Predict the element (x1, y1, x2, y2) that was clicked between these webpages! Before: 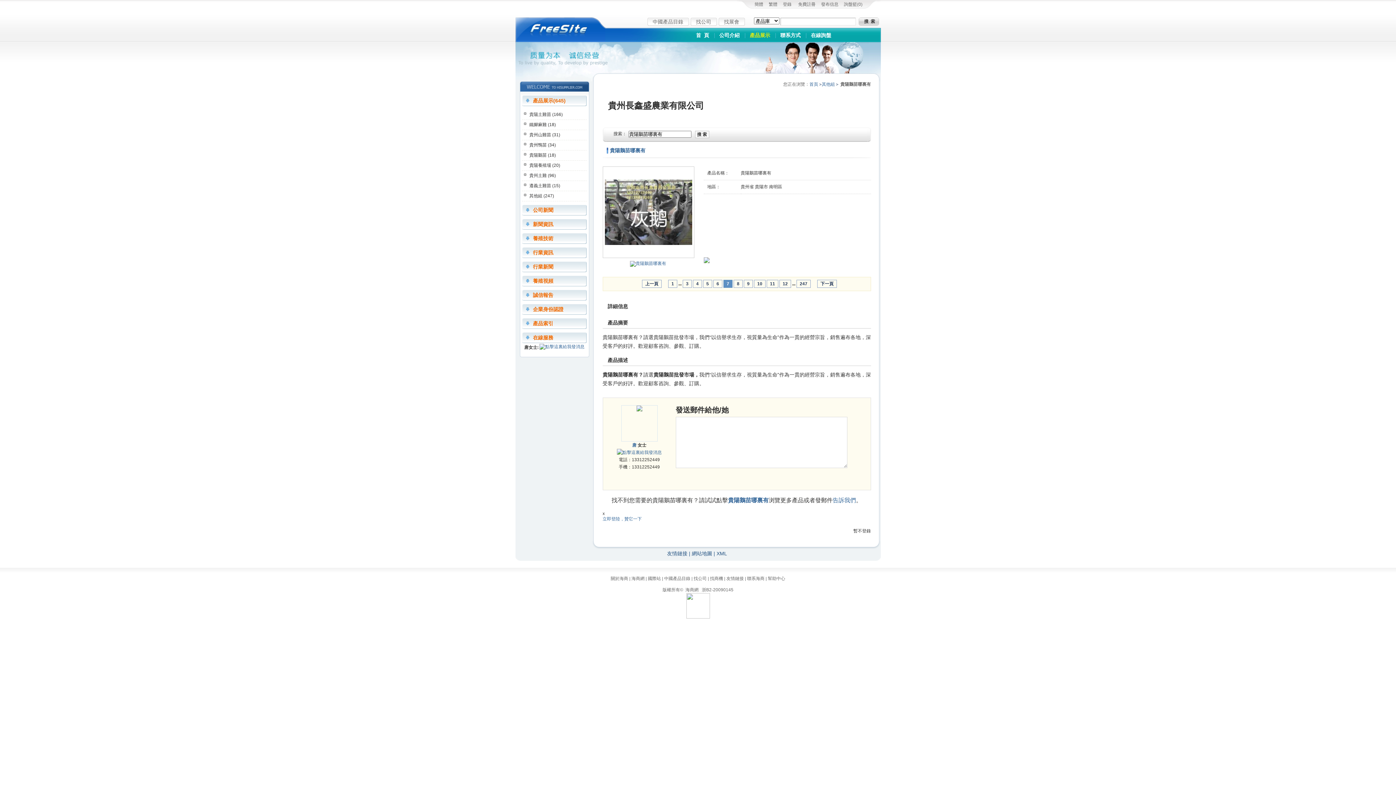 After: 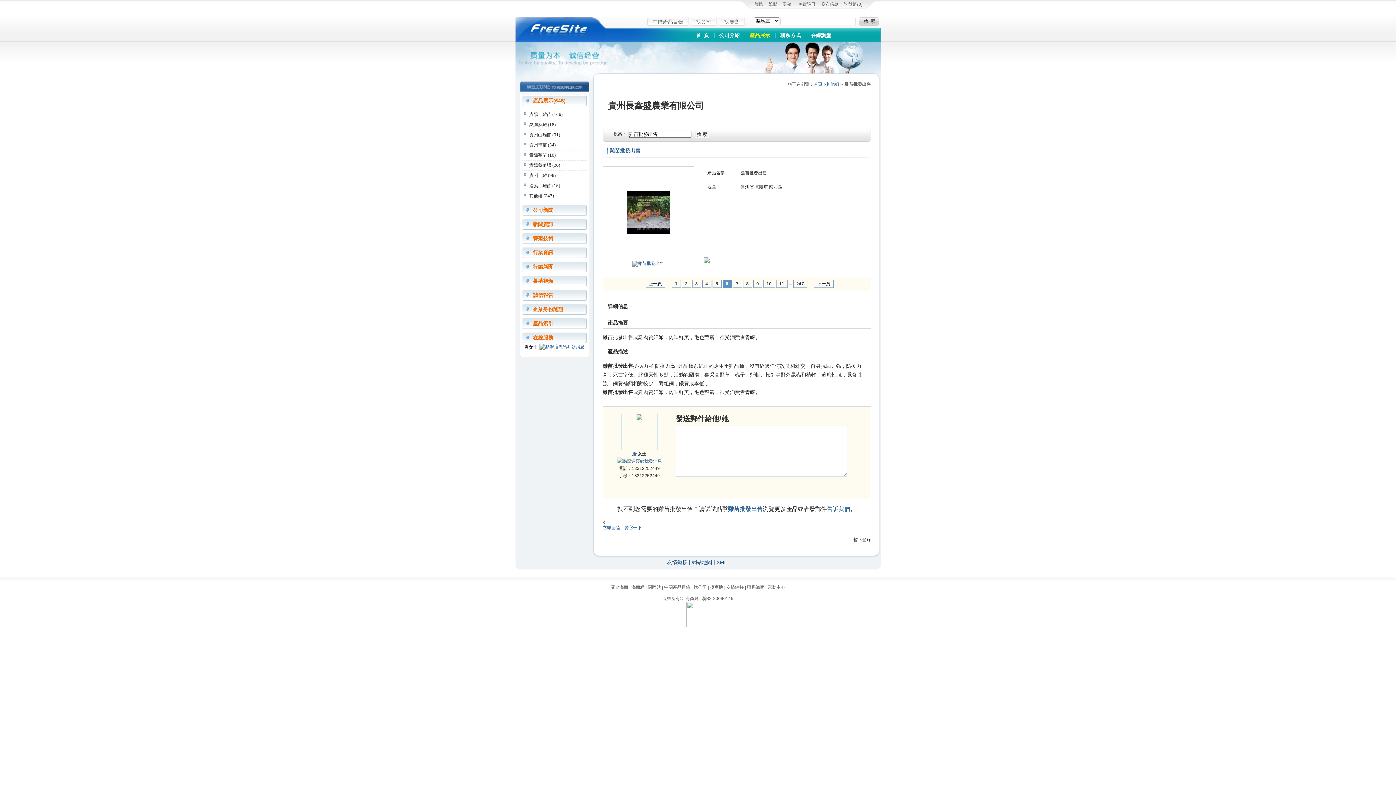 Action: bbox: (713, 280, 722, 288) label: 6